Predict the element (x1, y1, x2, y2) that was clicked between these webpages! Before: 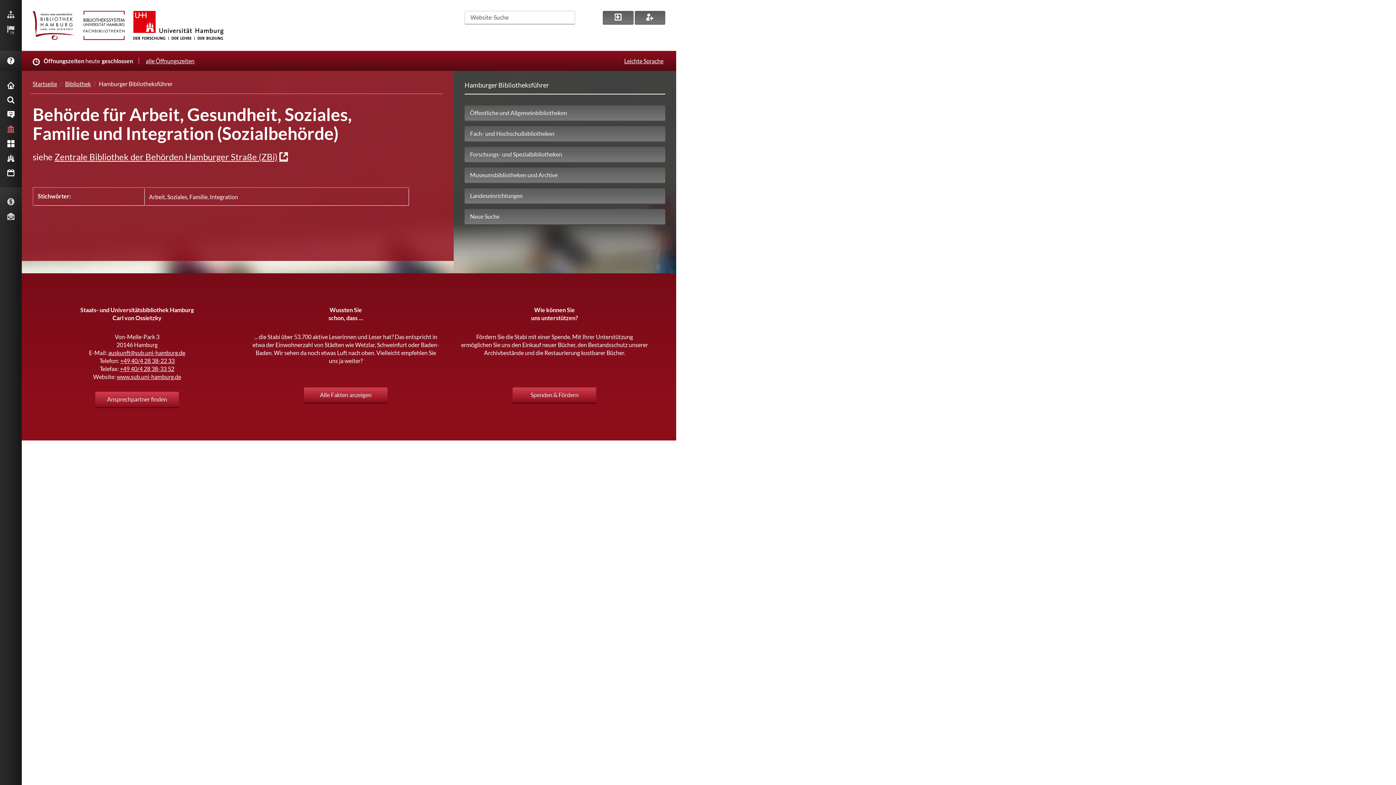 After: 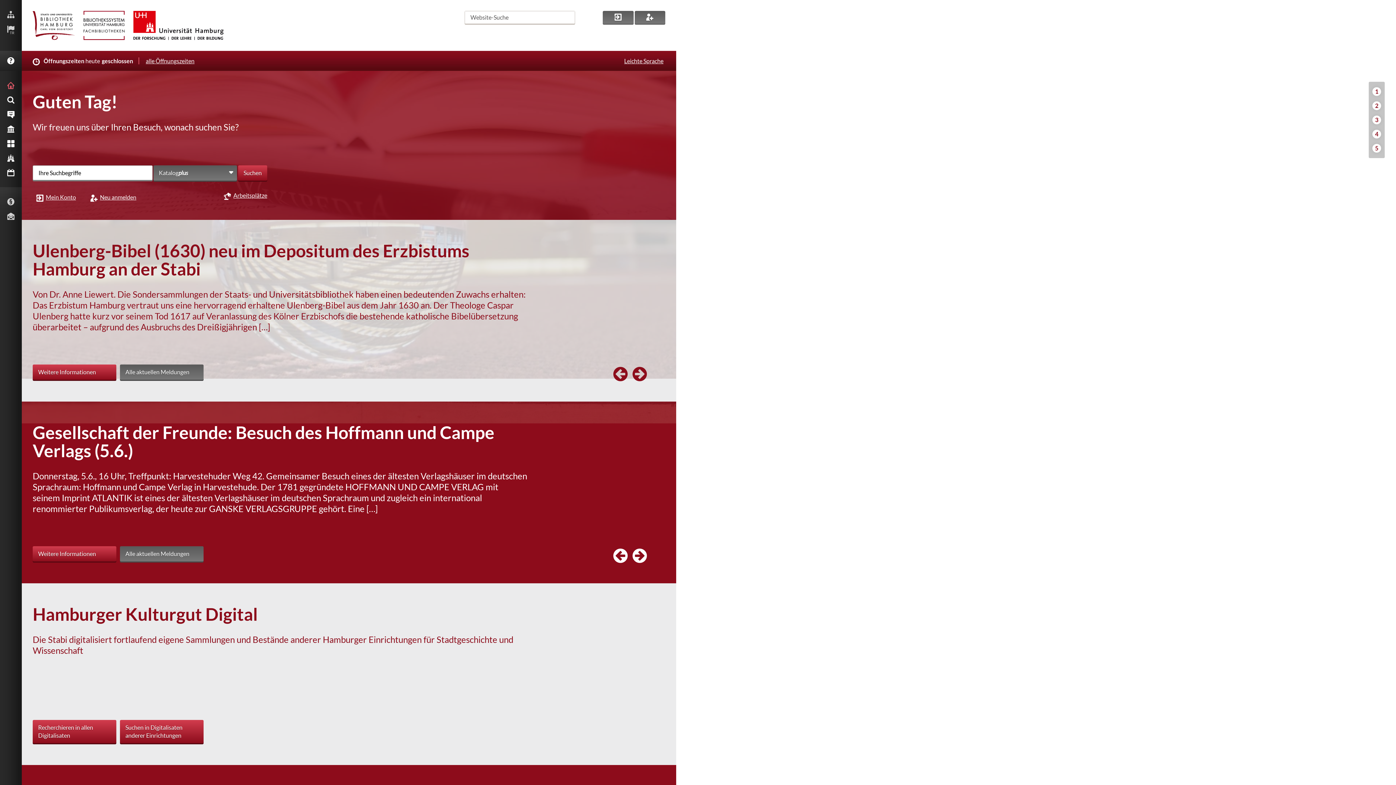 Action: bbox: (0, 78, 21, 92) label: STARTSEİTE